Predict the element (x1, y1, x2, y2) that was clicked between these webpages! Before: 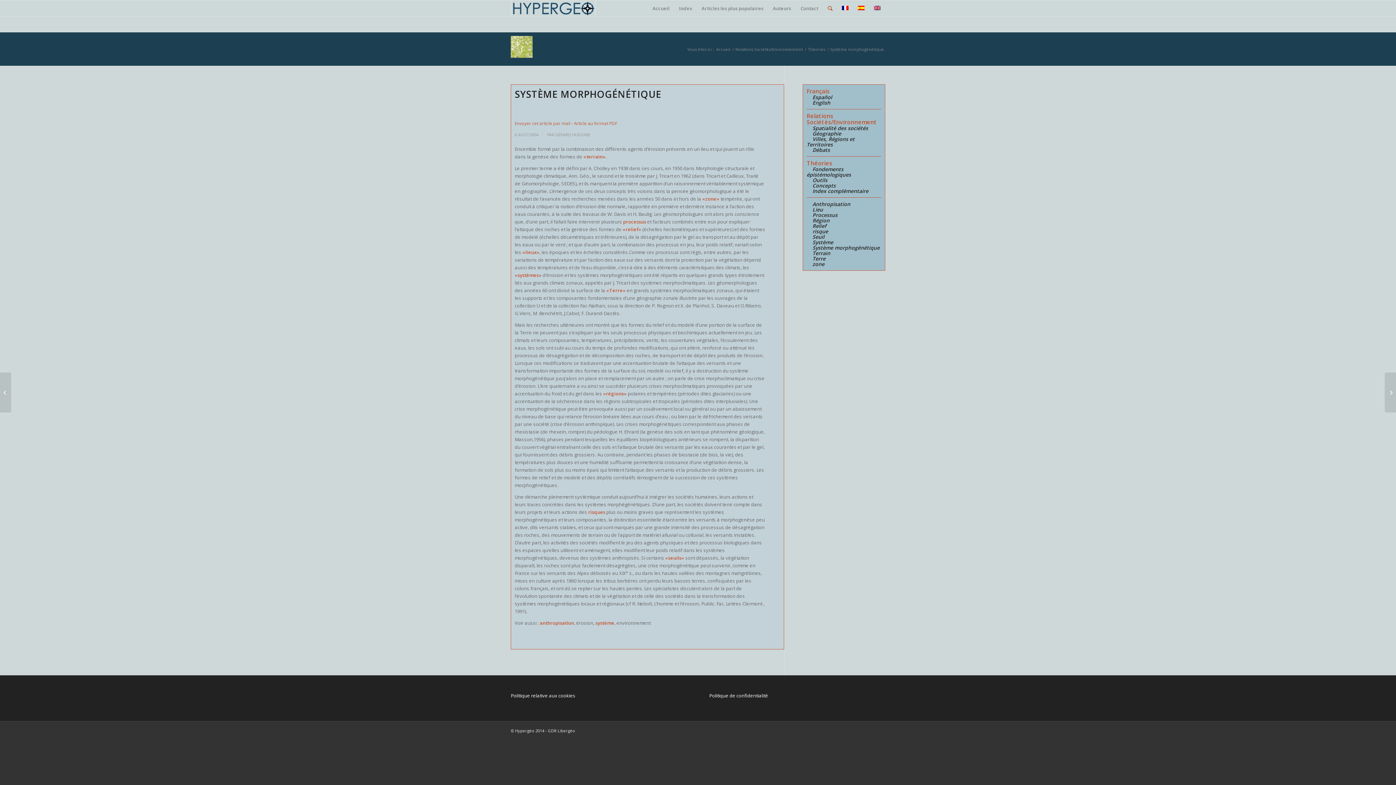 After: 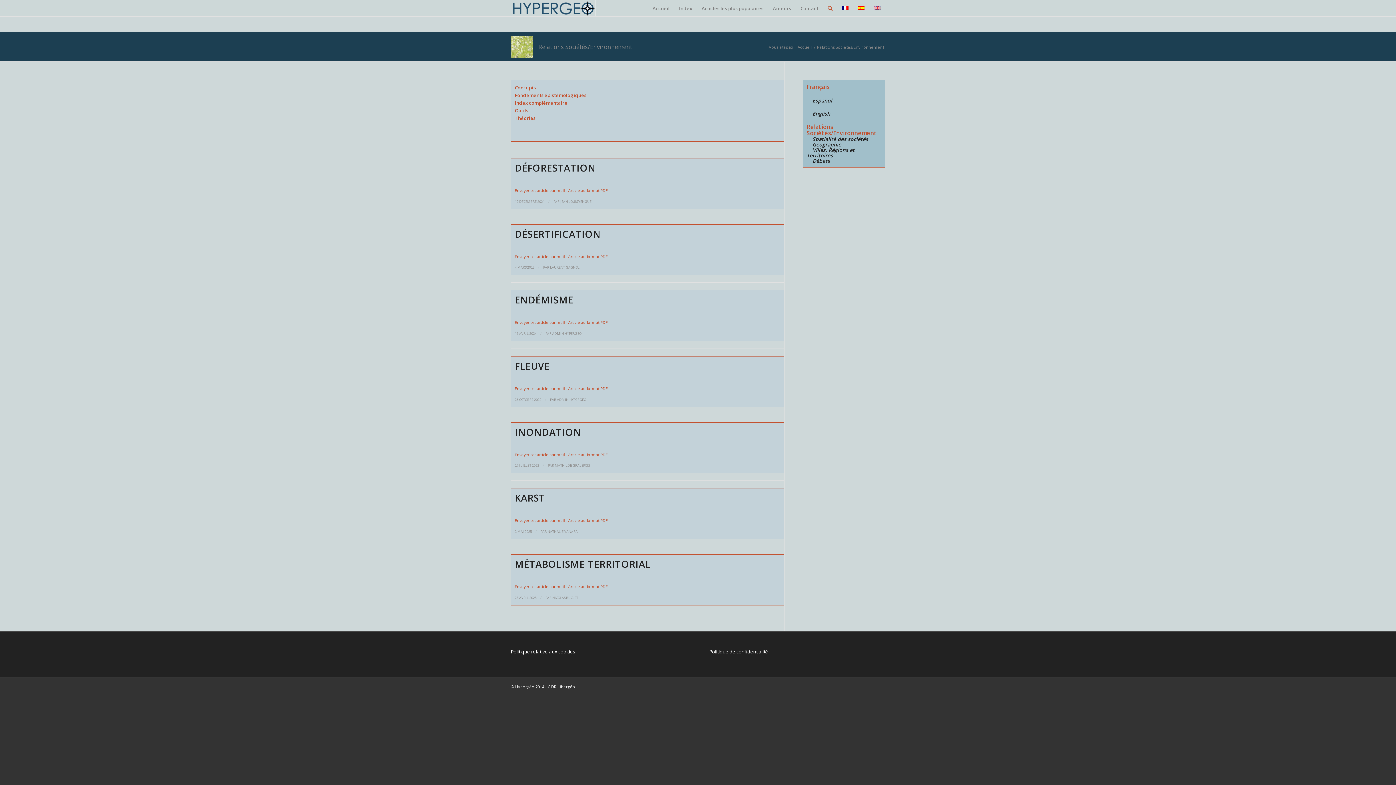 Action: bbox: (806, 112, 877, 126) label: Relations Sociétés/Environnement